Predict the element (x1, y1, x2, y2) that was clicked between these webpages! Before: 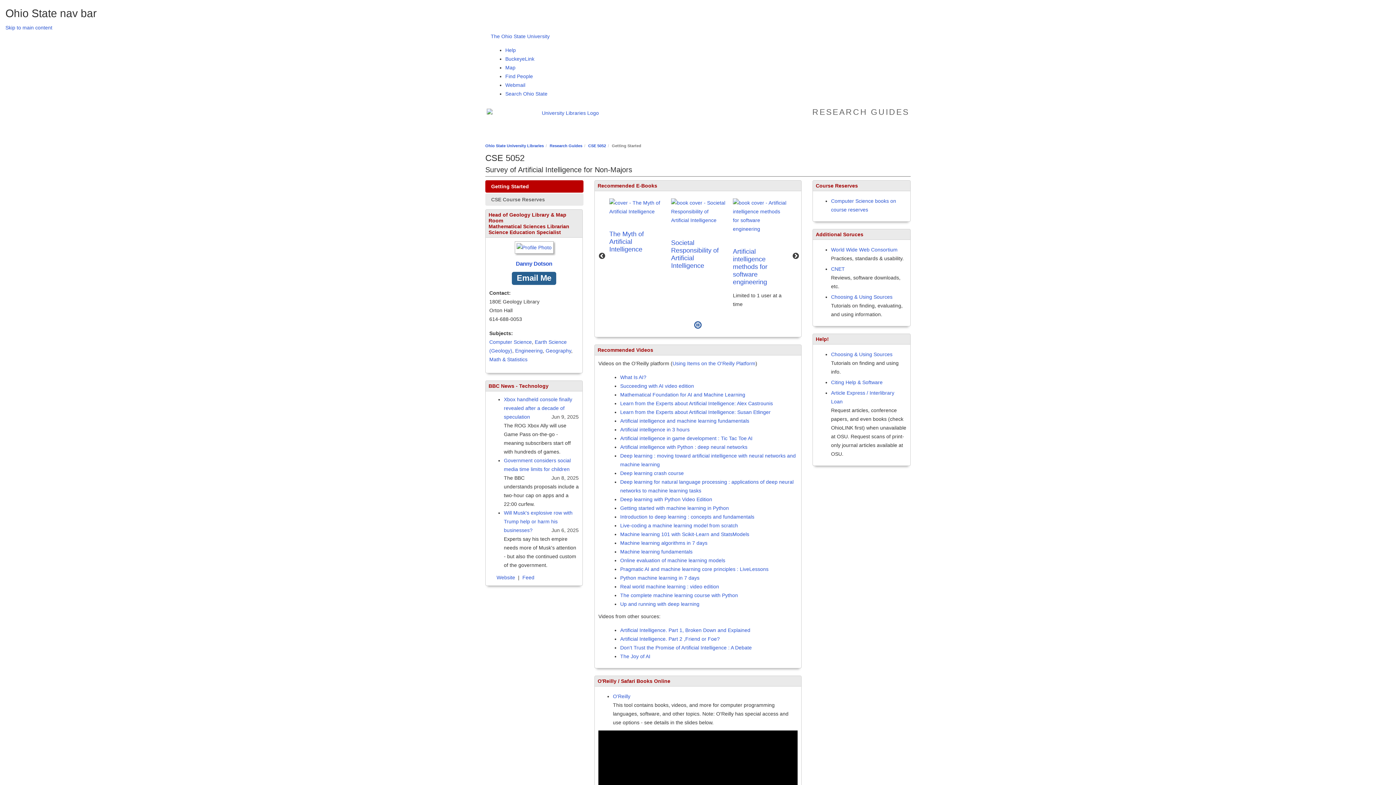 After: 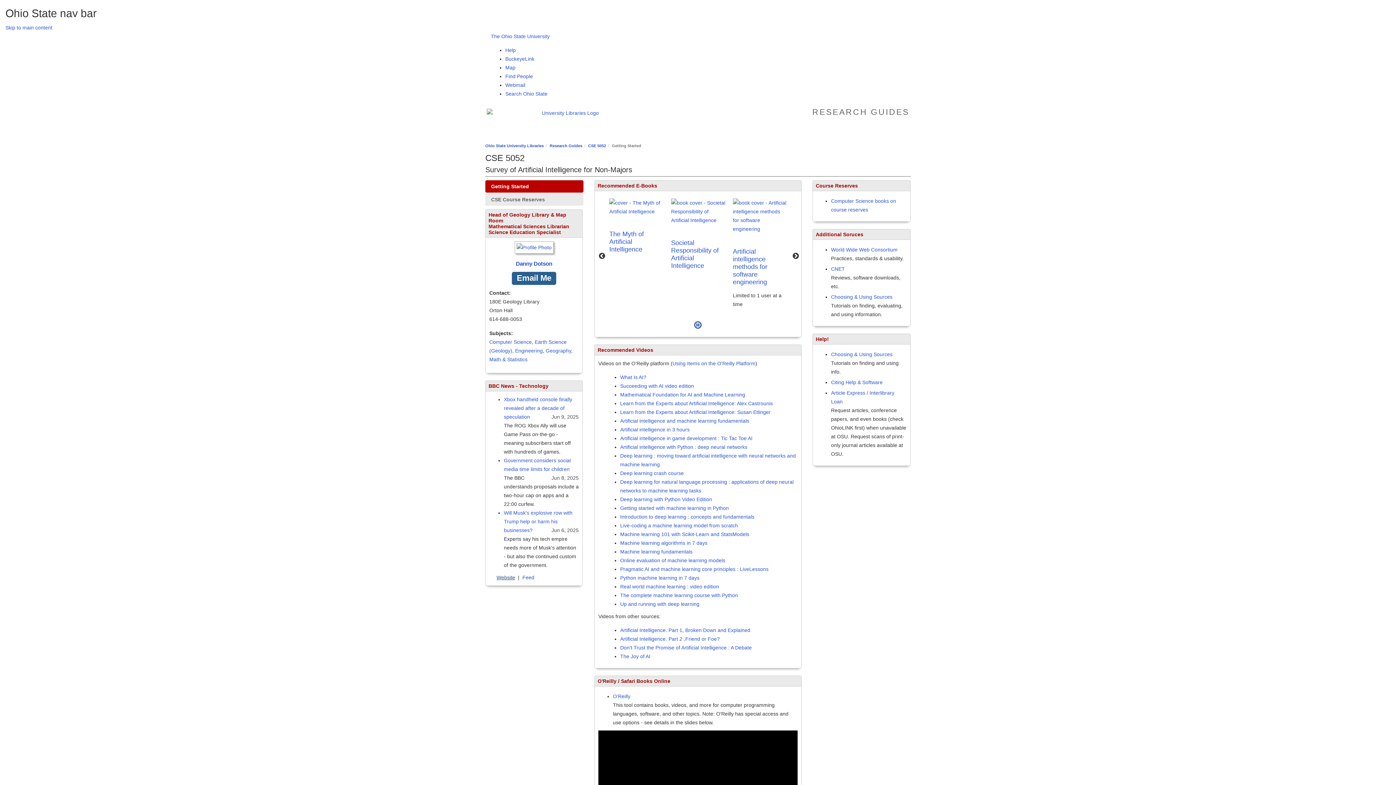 Action: bbox: (496, 574, 515, 580) label: Website
This link opens in a new window